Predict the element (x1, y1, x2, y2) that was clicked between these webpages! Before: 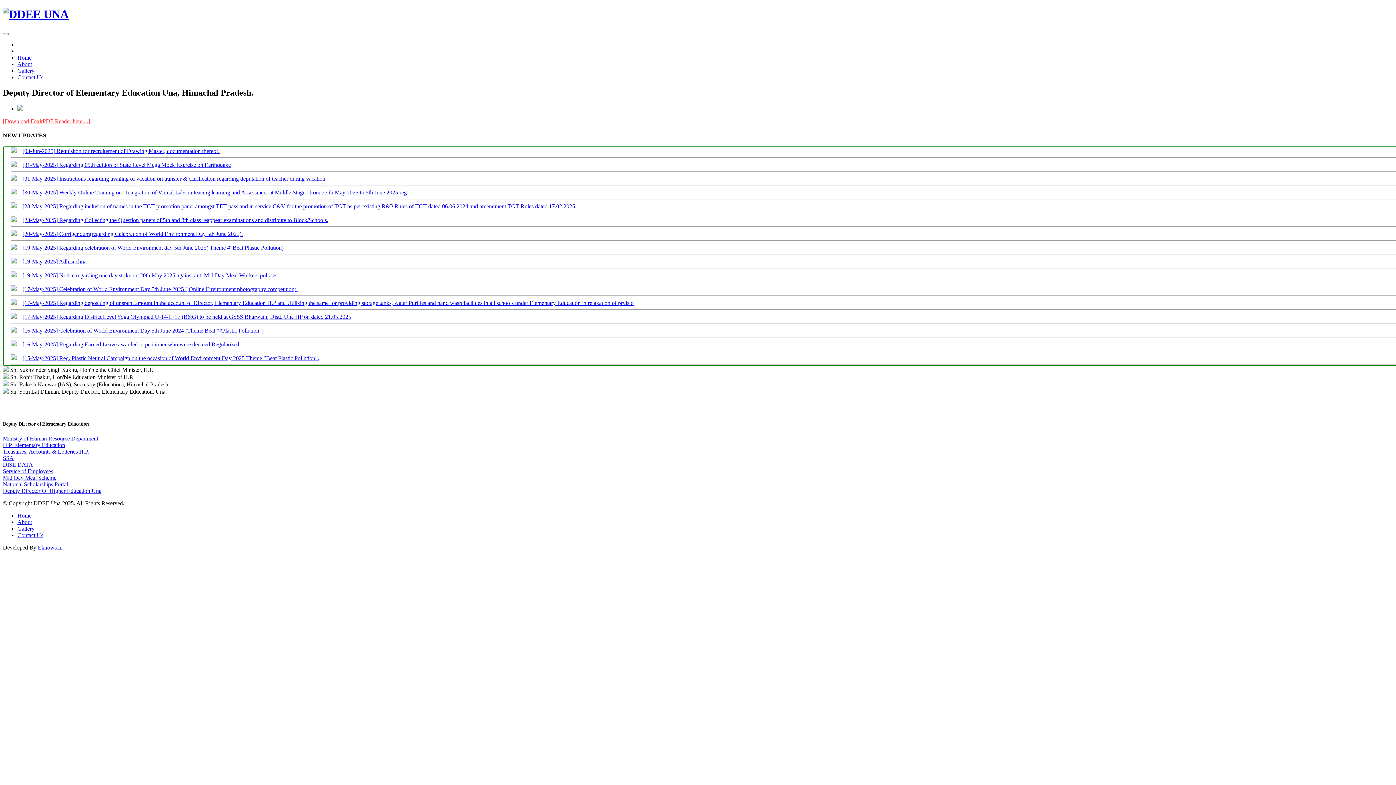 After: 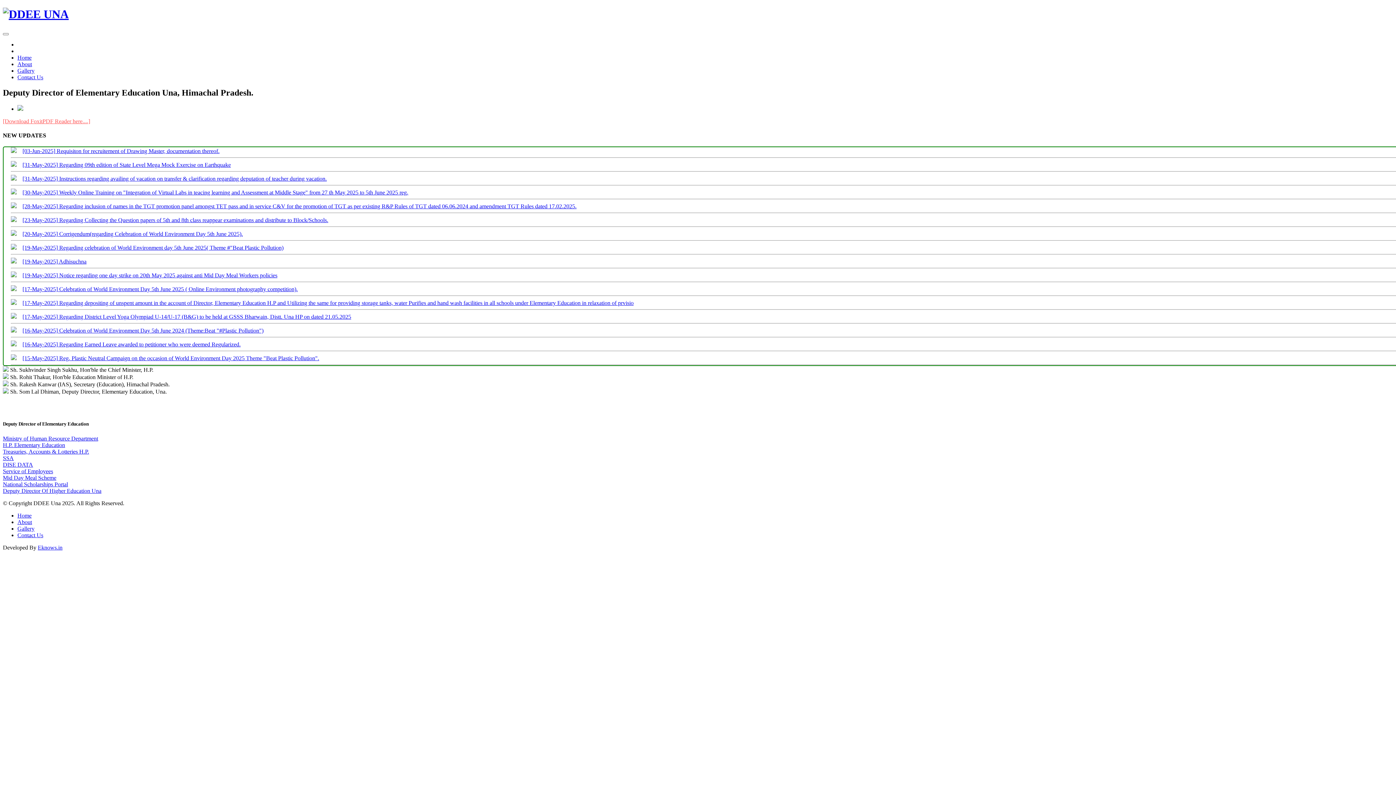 Action: bbox: (22, 244, 283, 250) label: [19-May-2025] Regarding celebration of World Environment day 5th June 2025( Theme #"Beat Plastic Pollution)